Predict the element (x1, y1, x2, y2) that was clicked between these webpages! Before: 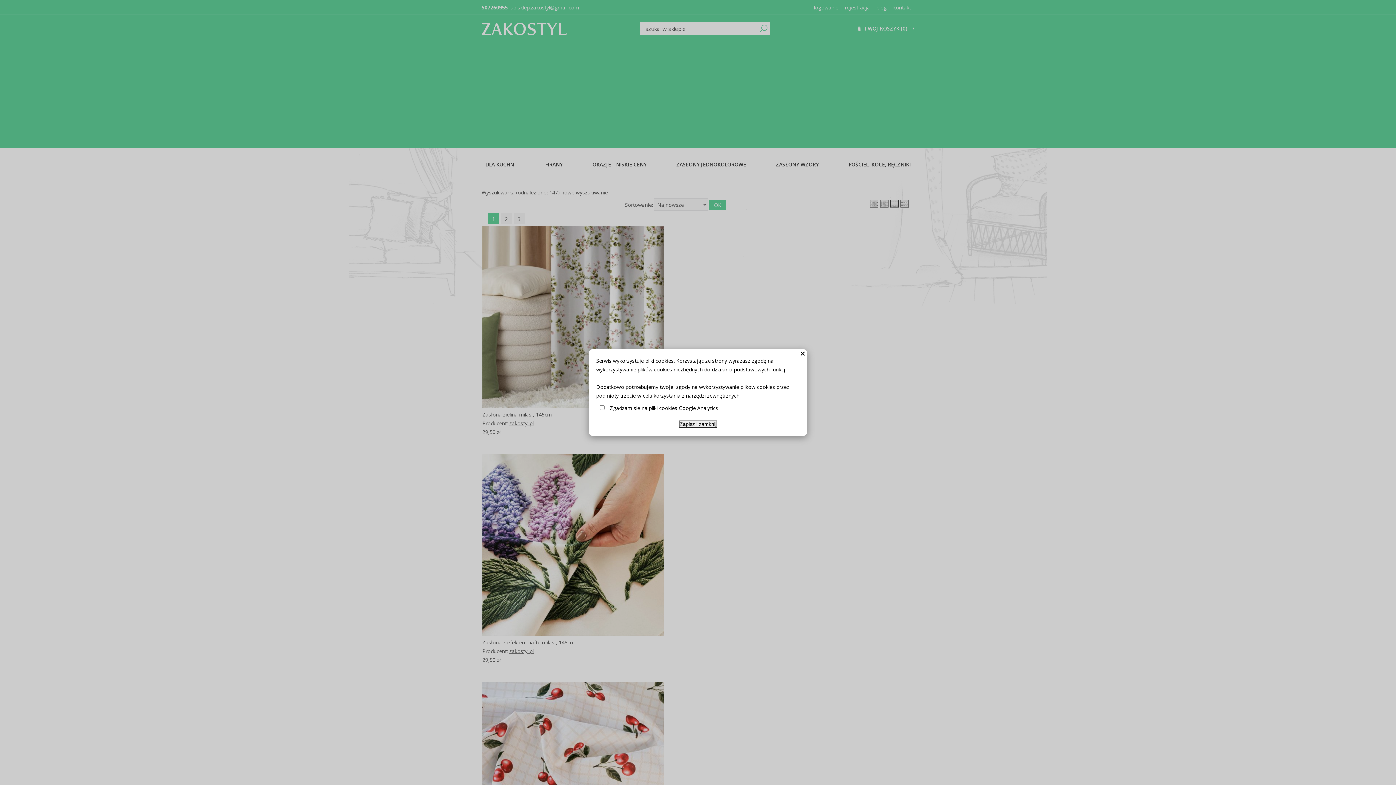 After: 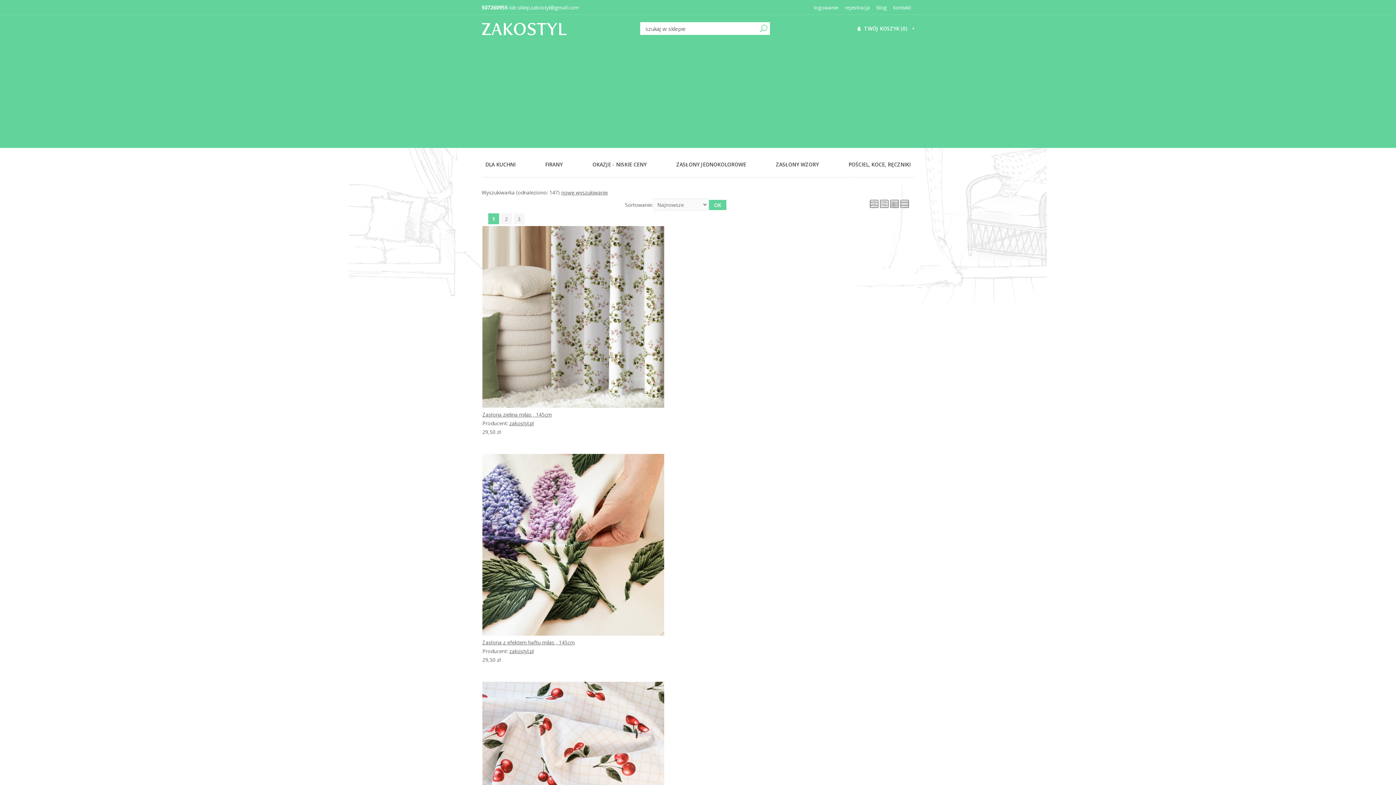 Action: bbox: (679, 420, 717, 428) label: Zapisz i zamknij